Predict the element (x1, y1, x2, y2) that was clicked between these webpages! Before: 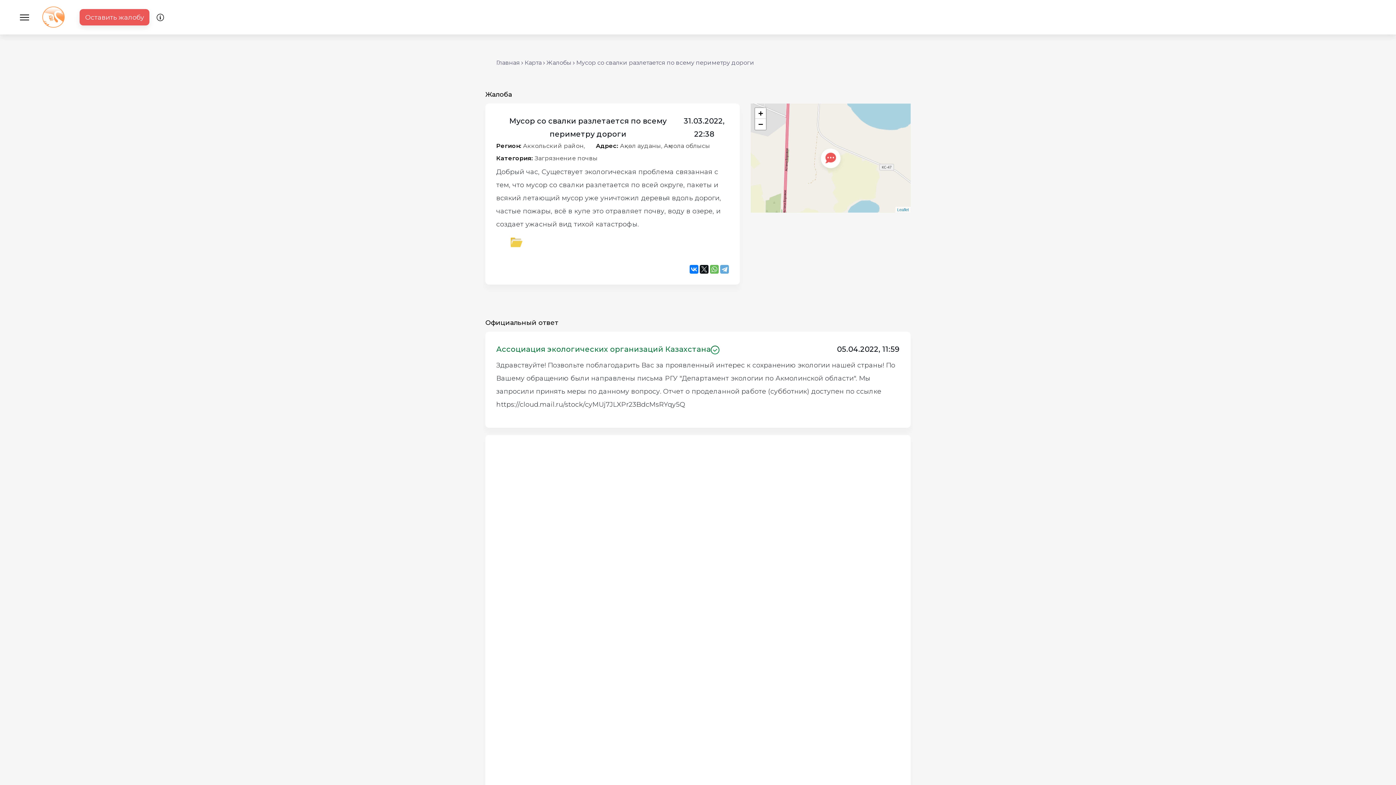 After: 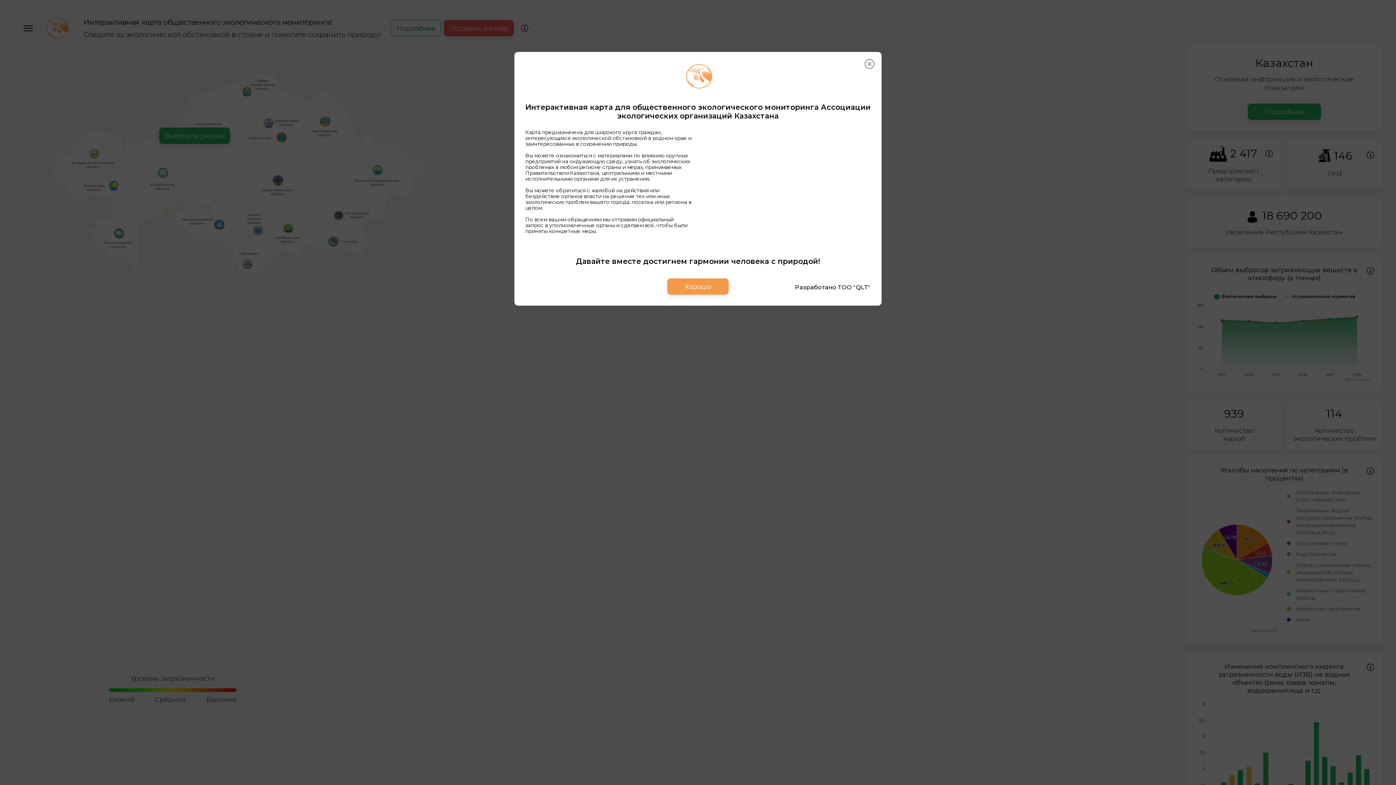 Action: bbox: (40, 13, 65, 20)